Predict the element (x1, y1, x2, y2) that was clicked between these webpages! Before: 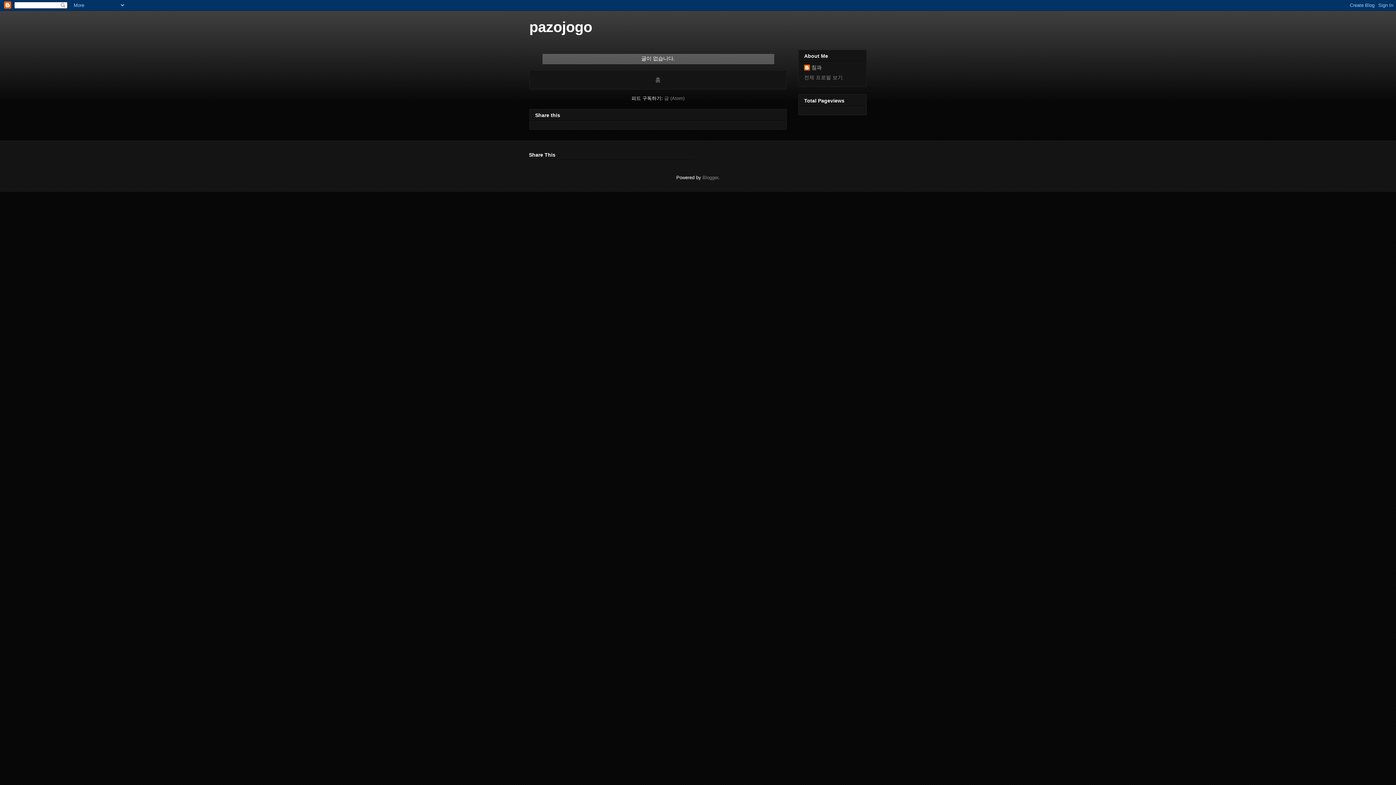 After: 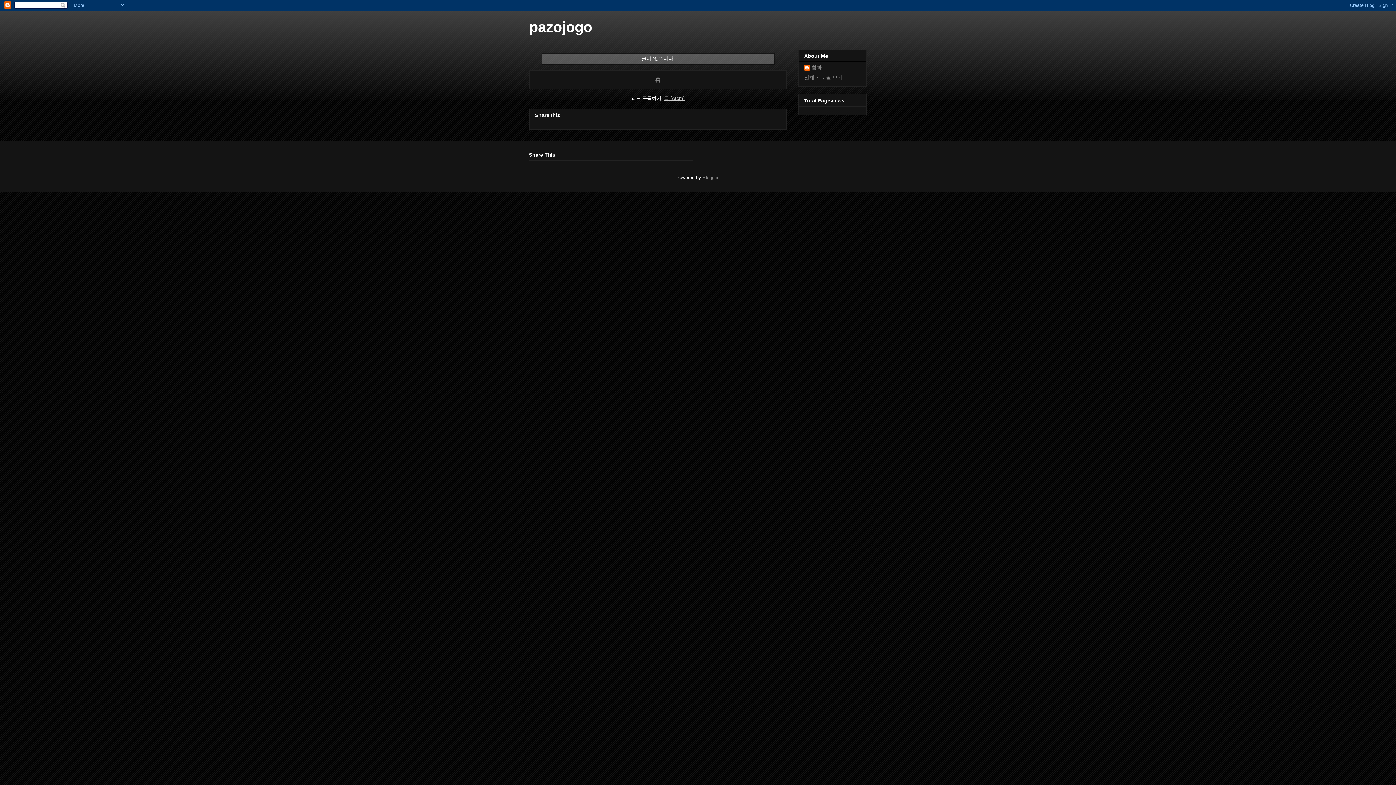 Action: label: 글 (Atom) bbox: (664, 95, 684, 101)